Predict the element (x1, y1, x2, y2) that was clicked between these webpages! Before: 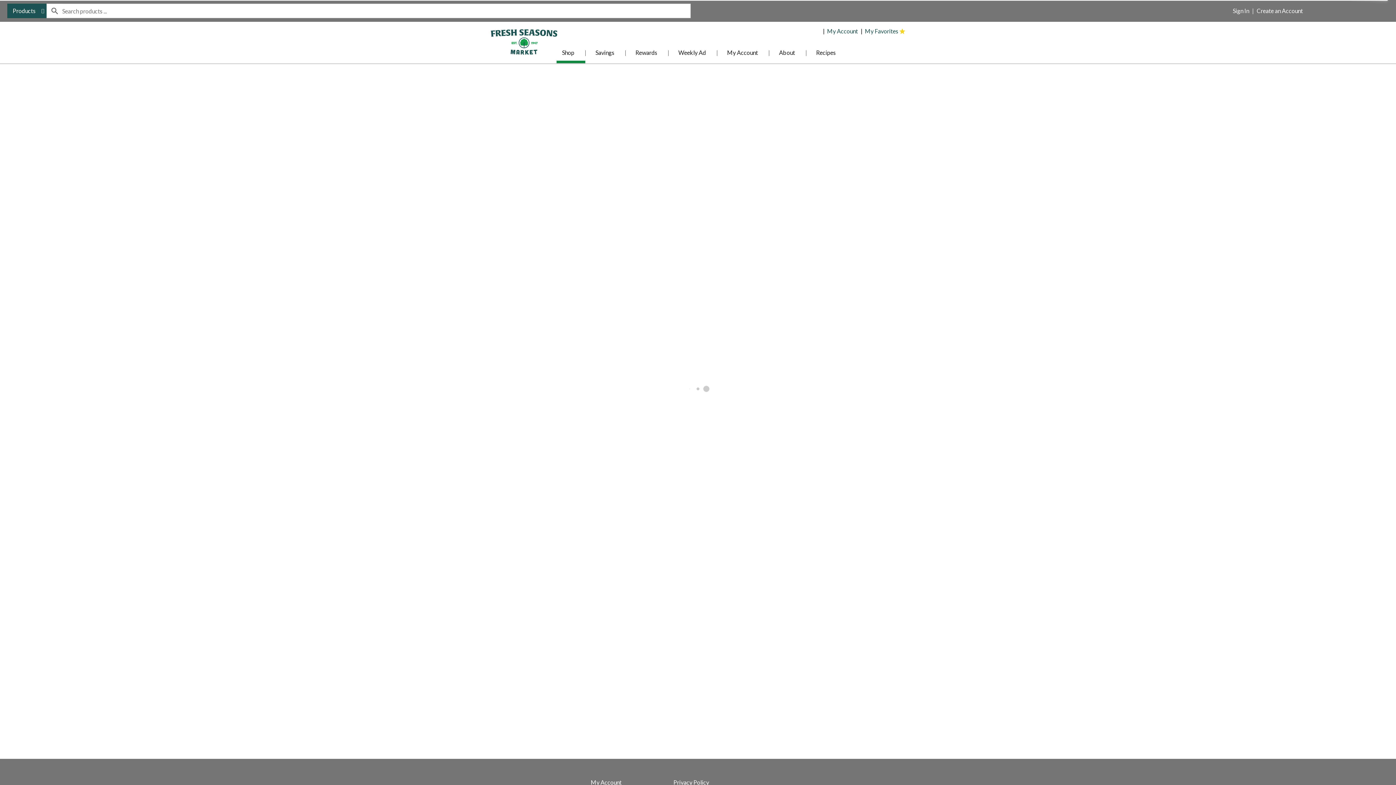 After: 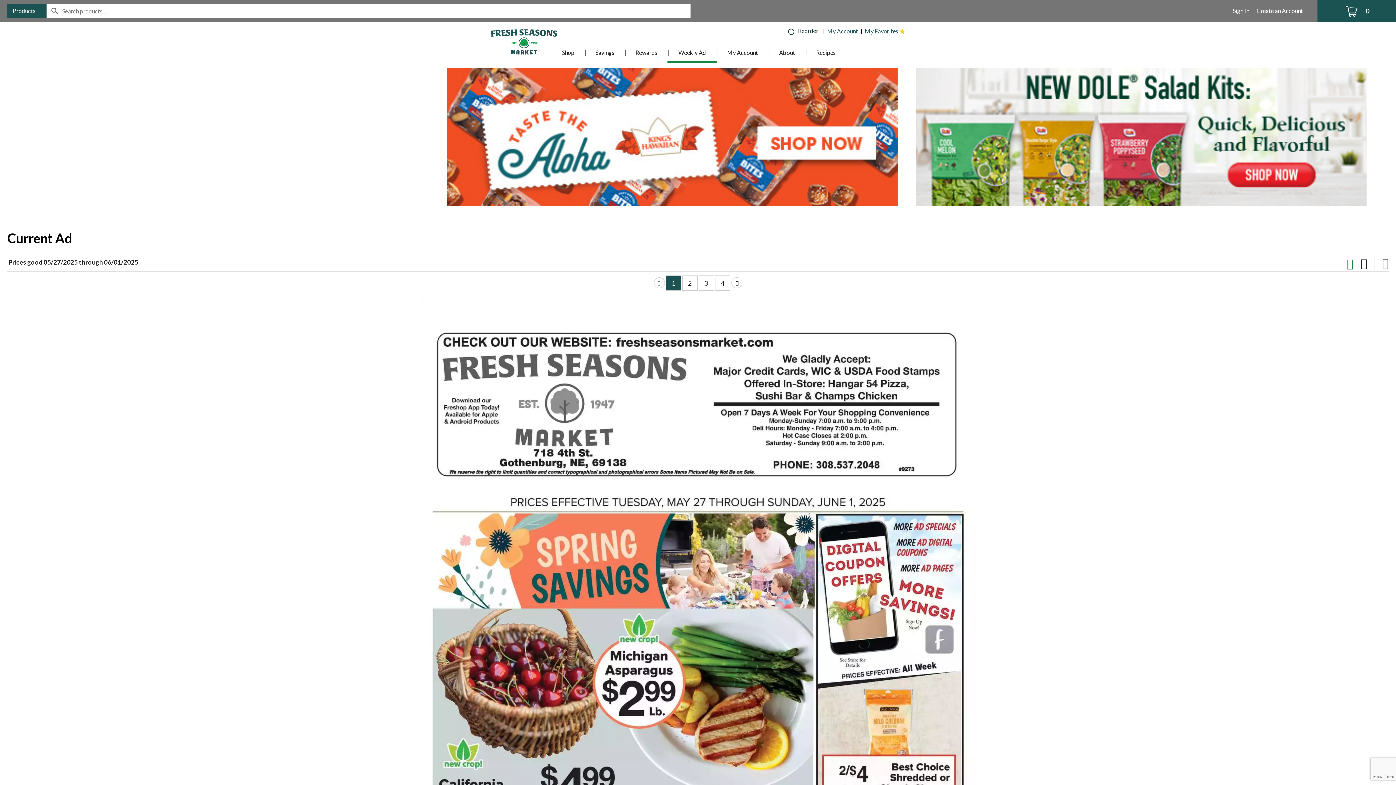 Action: bbox: (667, 48, 717, 60) label: Weekly Ad